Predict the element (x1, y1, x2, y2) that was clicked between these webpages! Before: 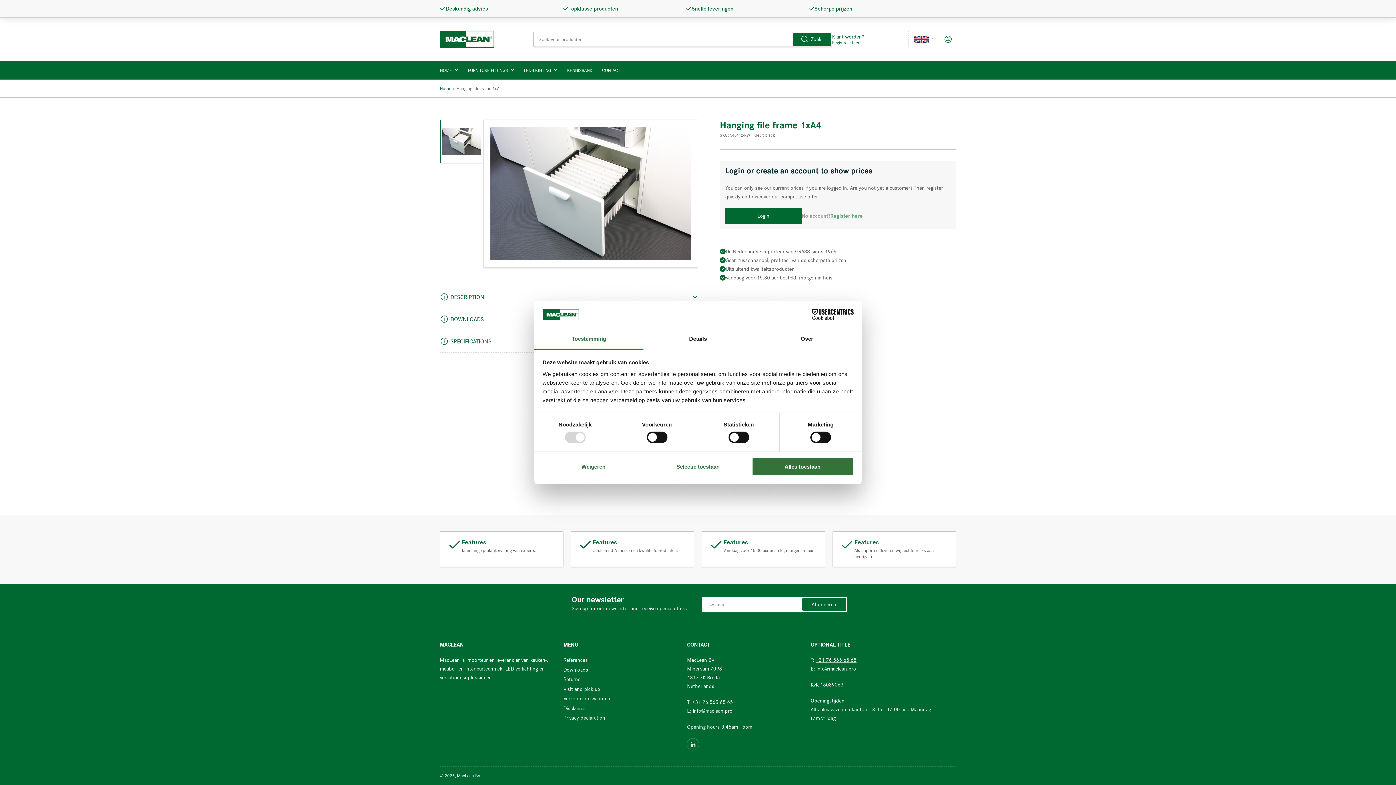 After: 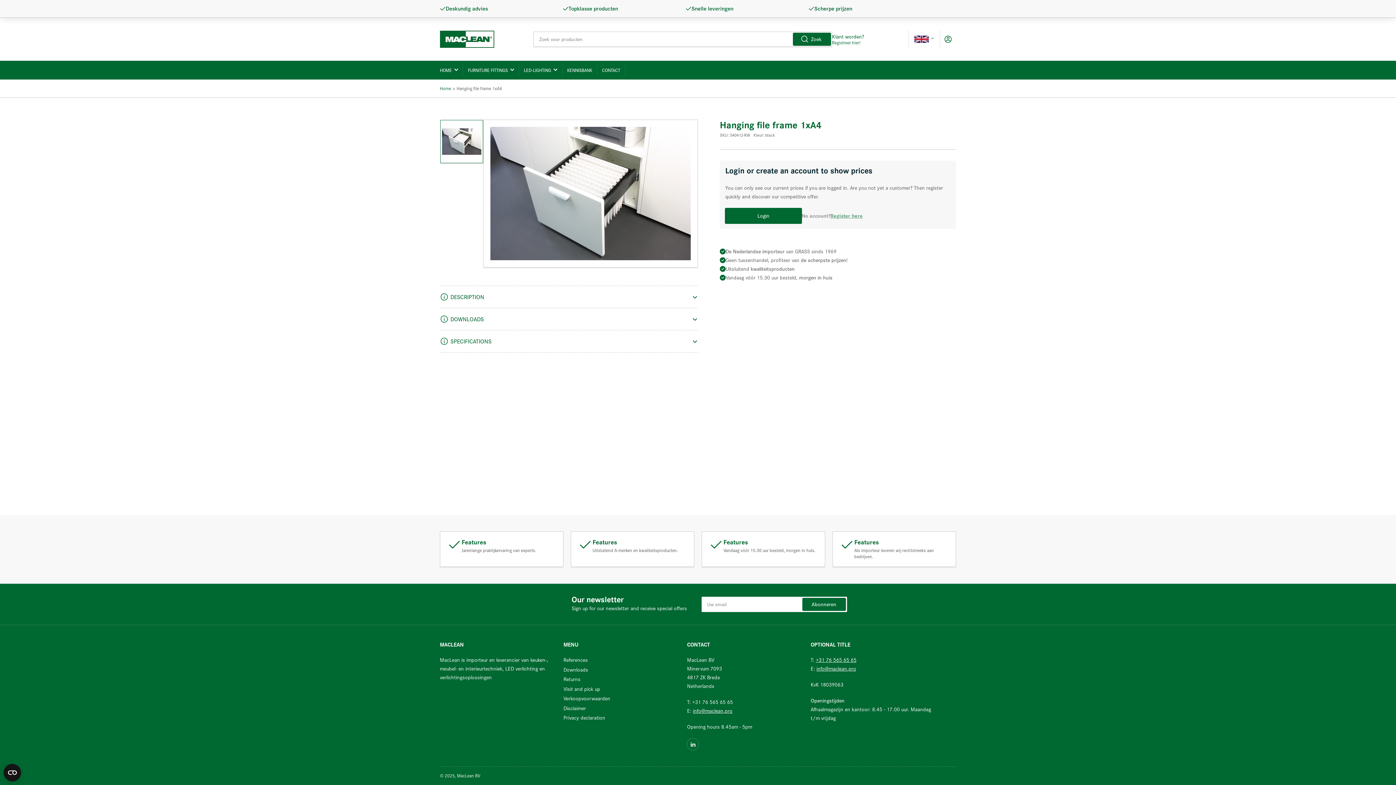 Action: label: Alles toestaan bbox: (751, 457, 853, 476)